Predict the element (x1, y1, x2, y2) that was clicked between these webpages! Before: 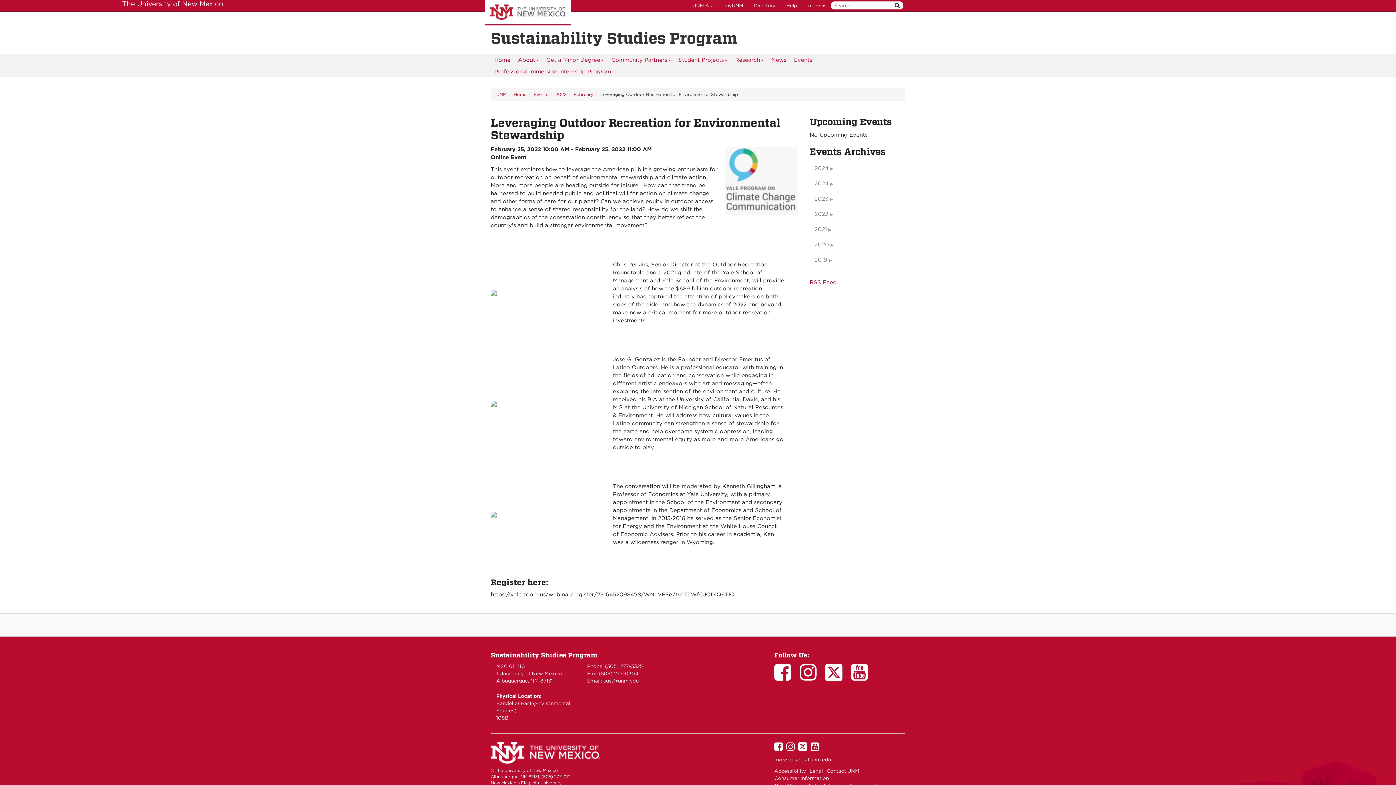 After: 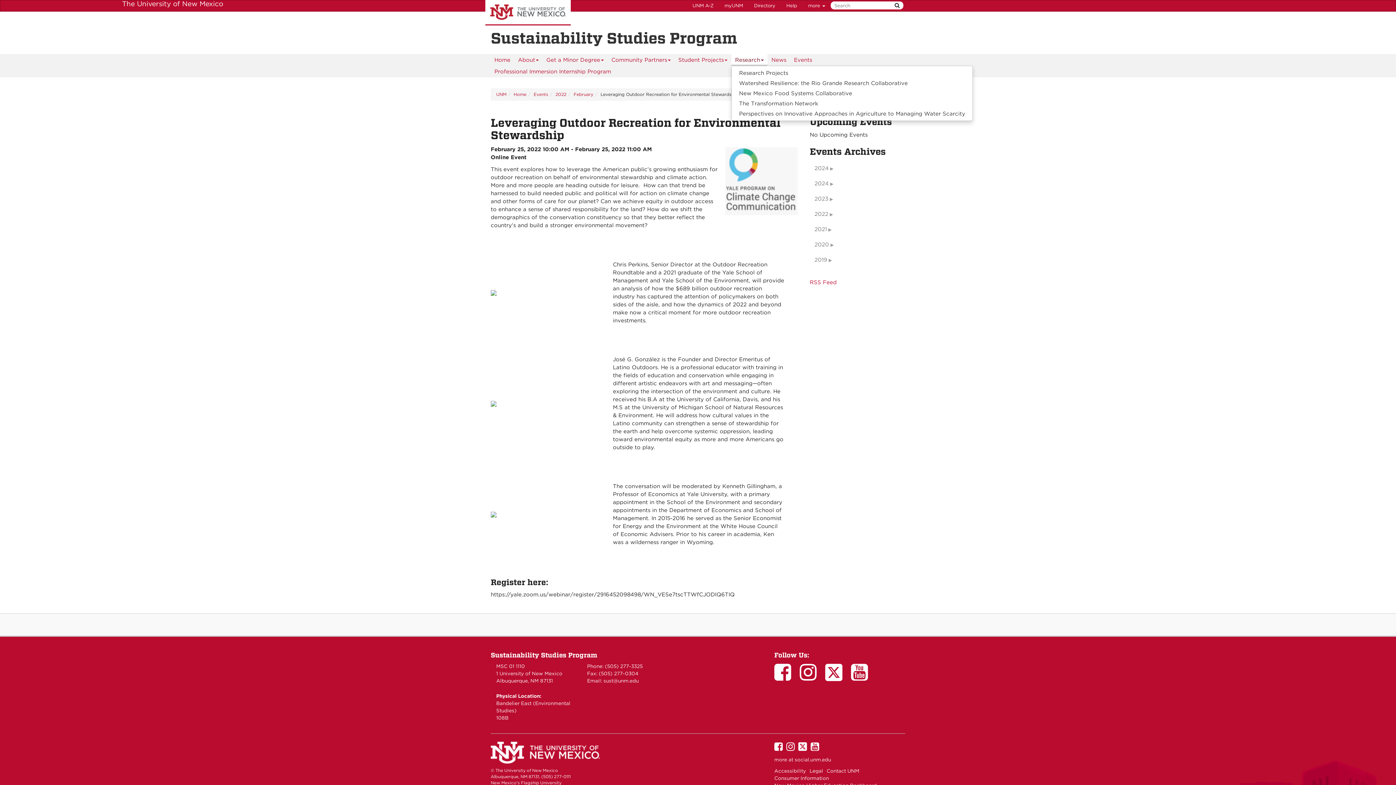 Action: label: Research  bbox: (731, 54, 767, 65)